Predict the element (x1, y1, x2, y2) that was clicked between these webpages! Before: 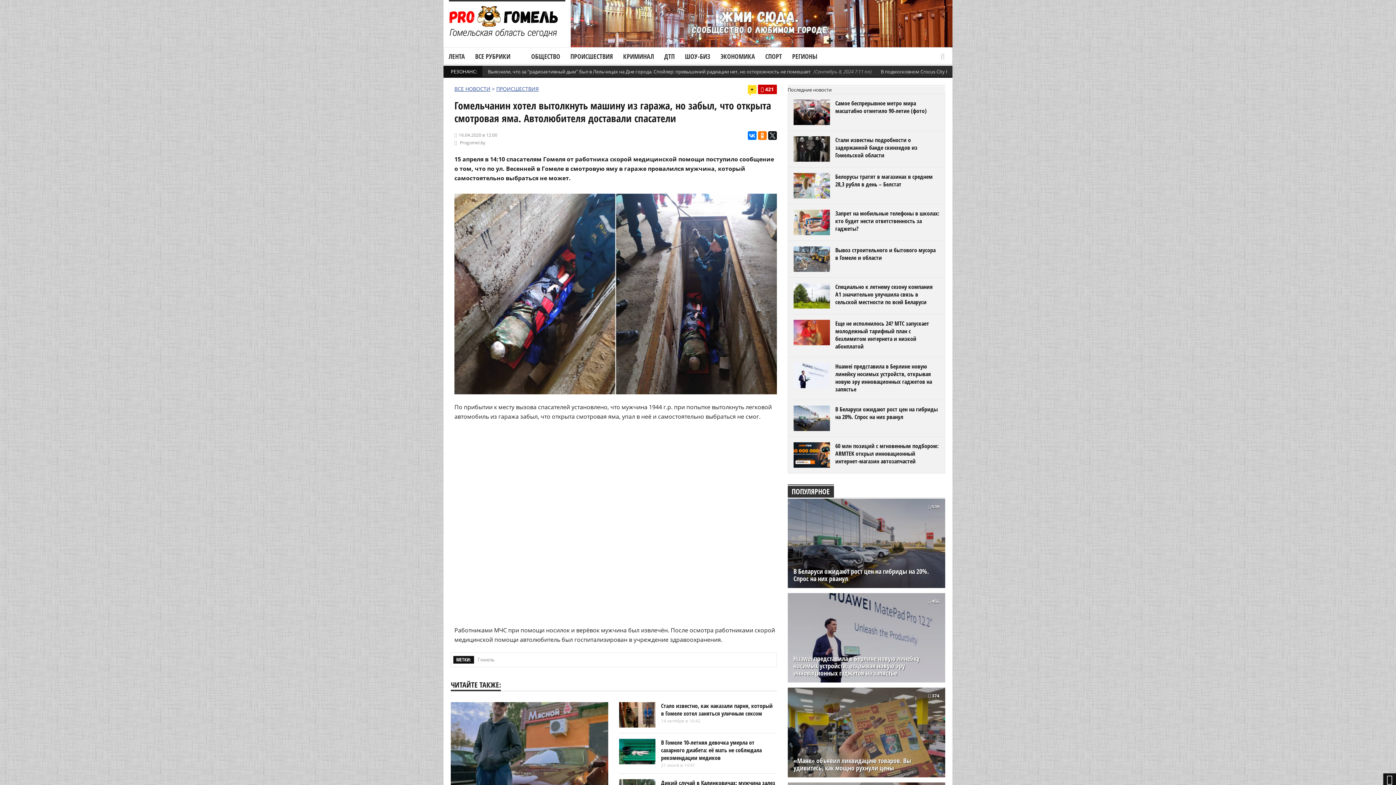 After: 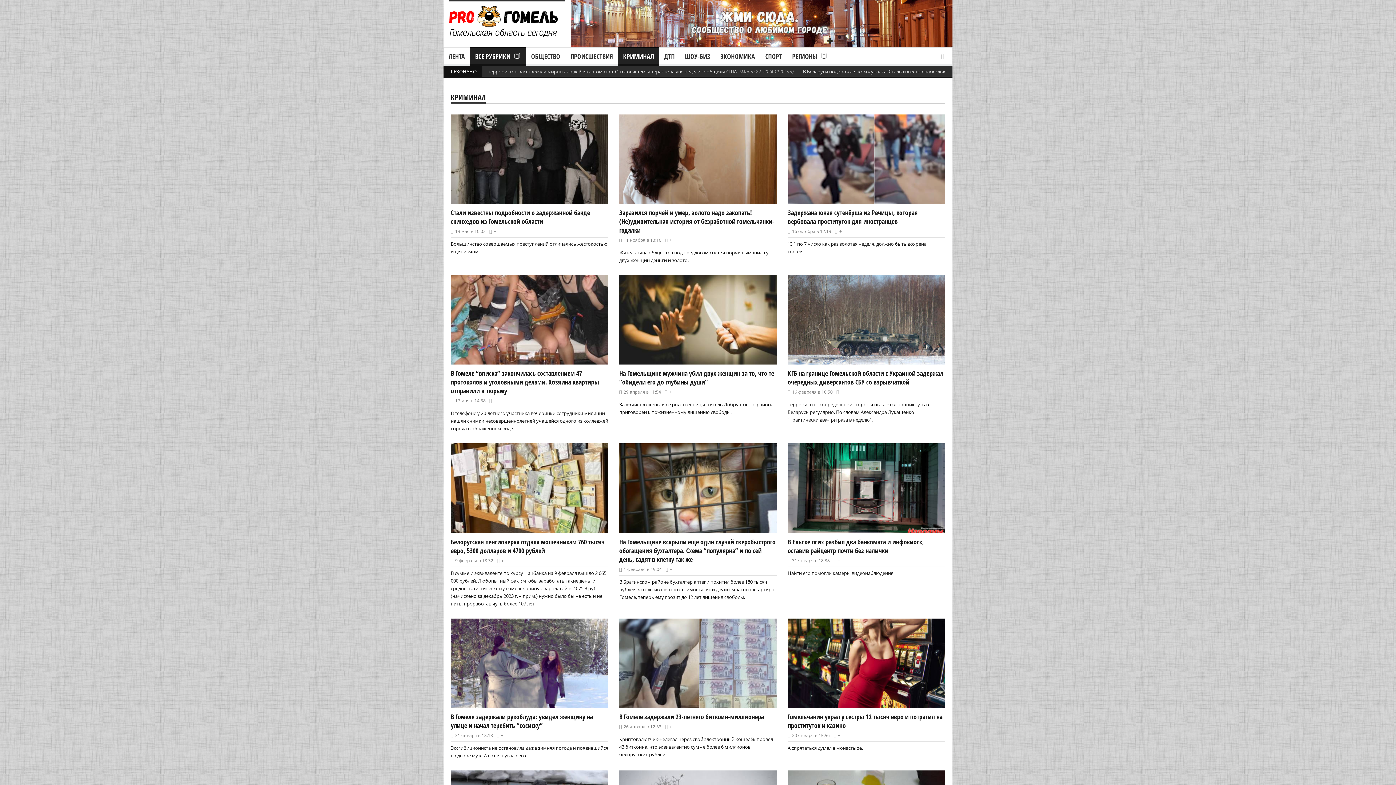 Action: label: КРИМИНАЛ bbox: (618, 48, 659, 64)